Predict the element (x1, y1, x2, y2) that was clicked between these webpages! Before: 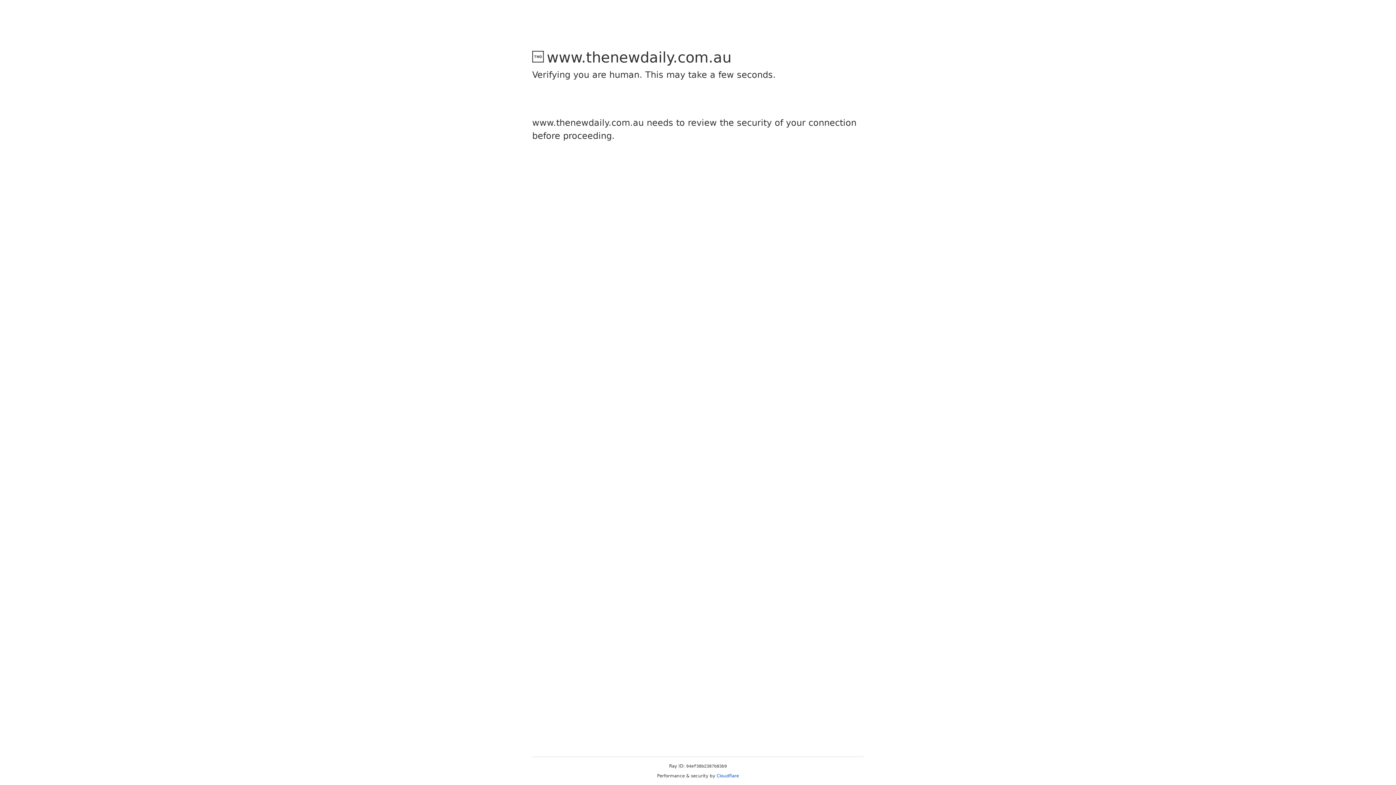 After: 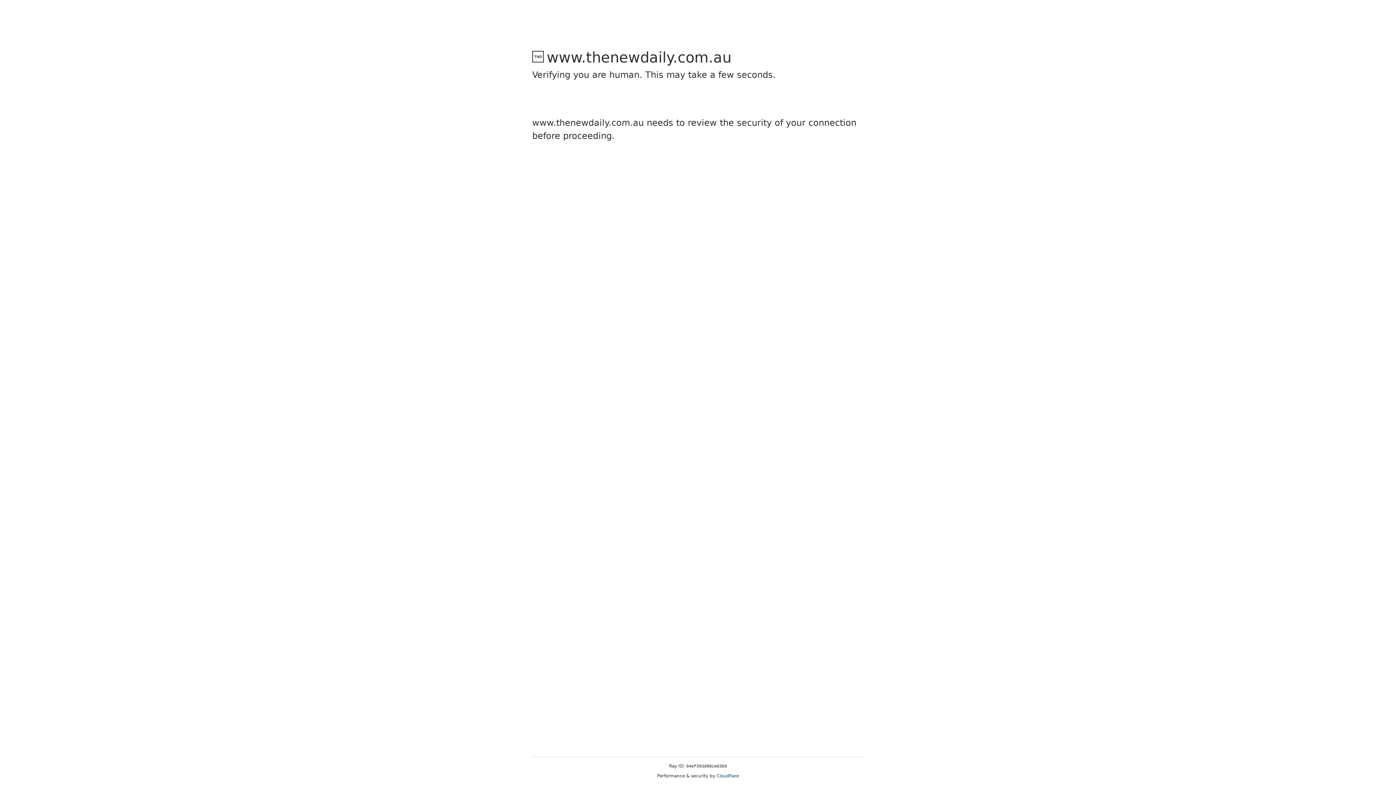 Action: label: Cloudflare bbox: (716, 773, 739, 778)